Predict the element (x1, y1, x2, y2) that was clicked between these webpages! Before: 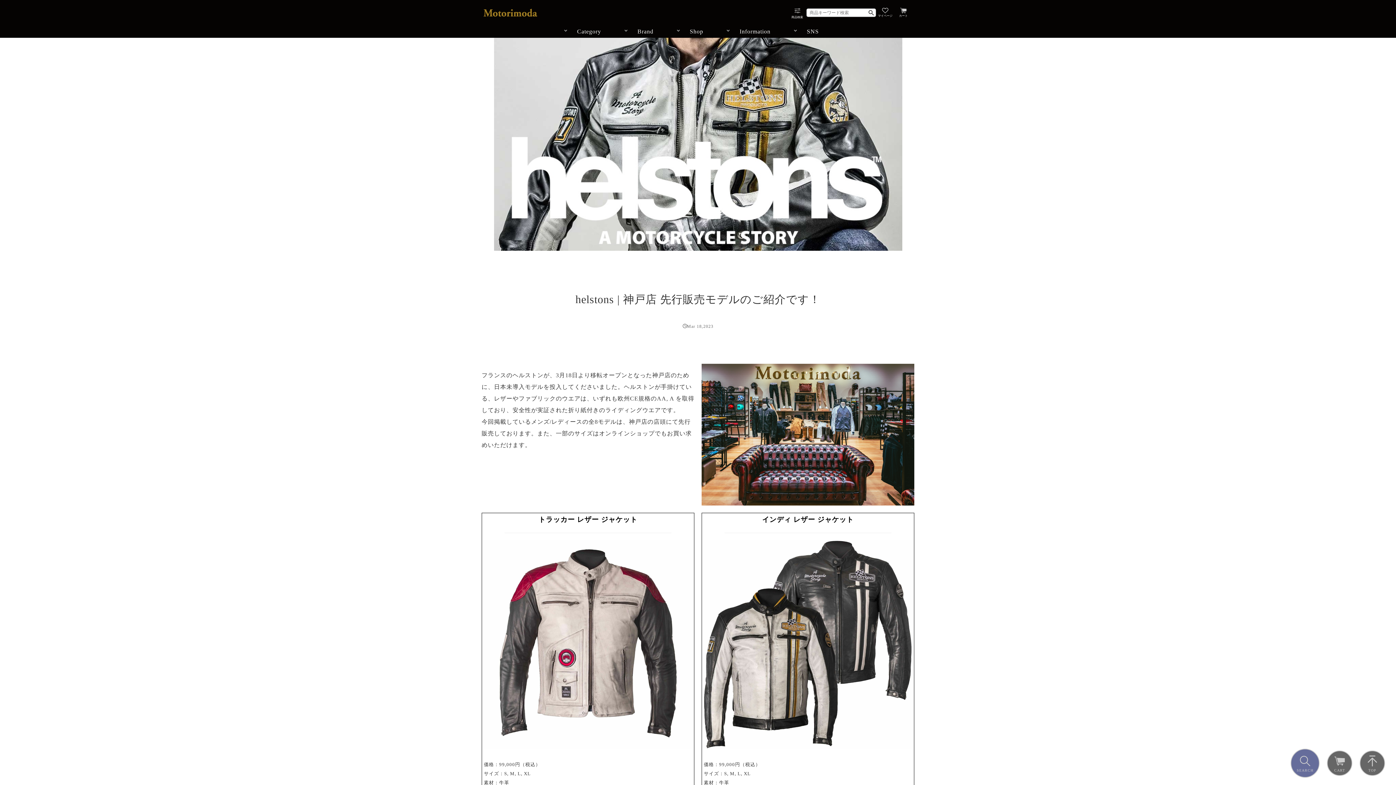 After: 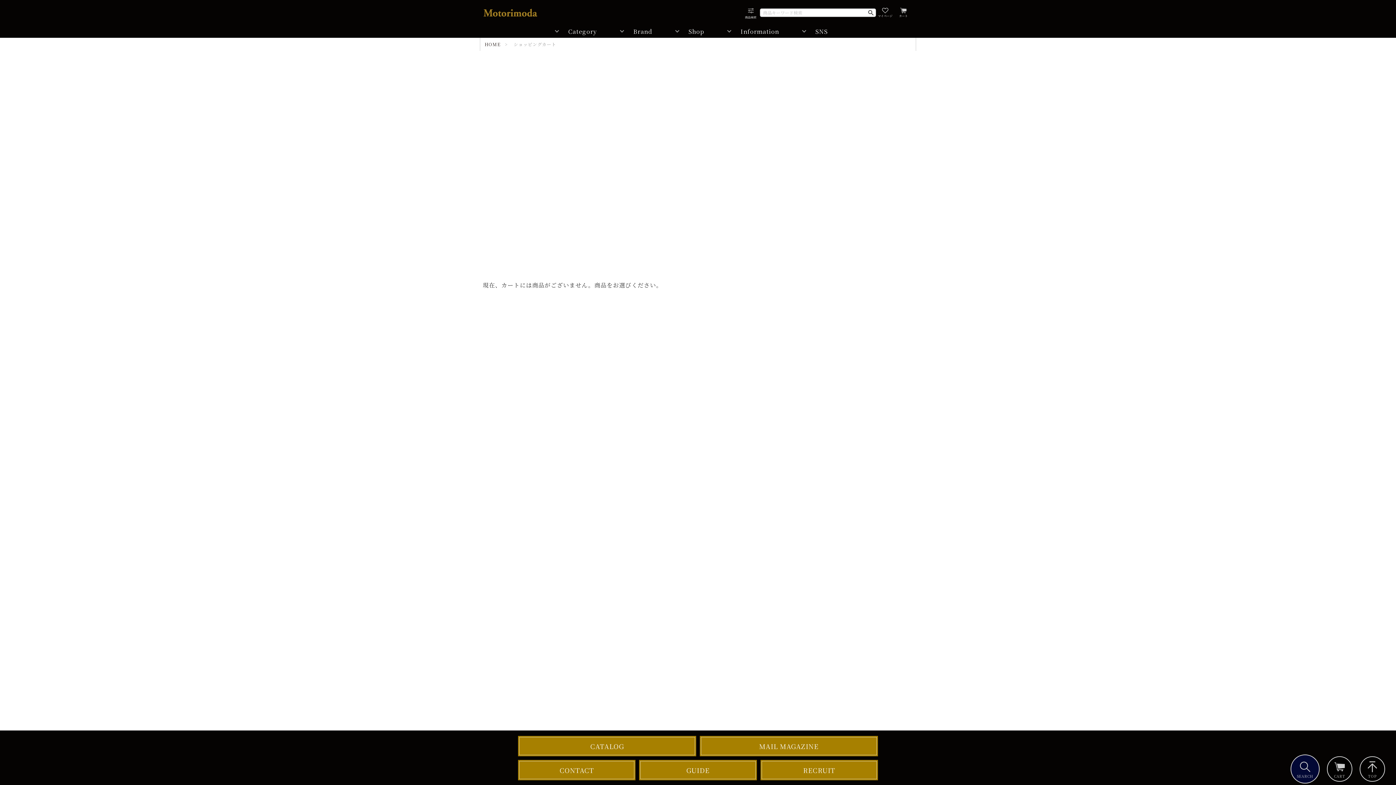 Action: bbox: (1327, 750, 1352, 776) label: CART